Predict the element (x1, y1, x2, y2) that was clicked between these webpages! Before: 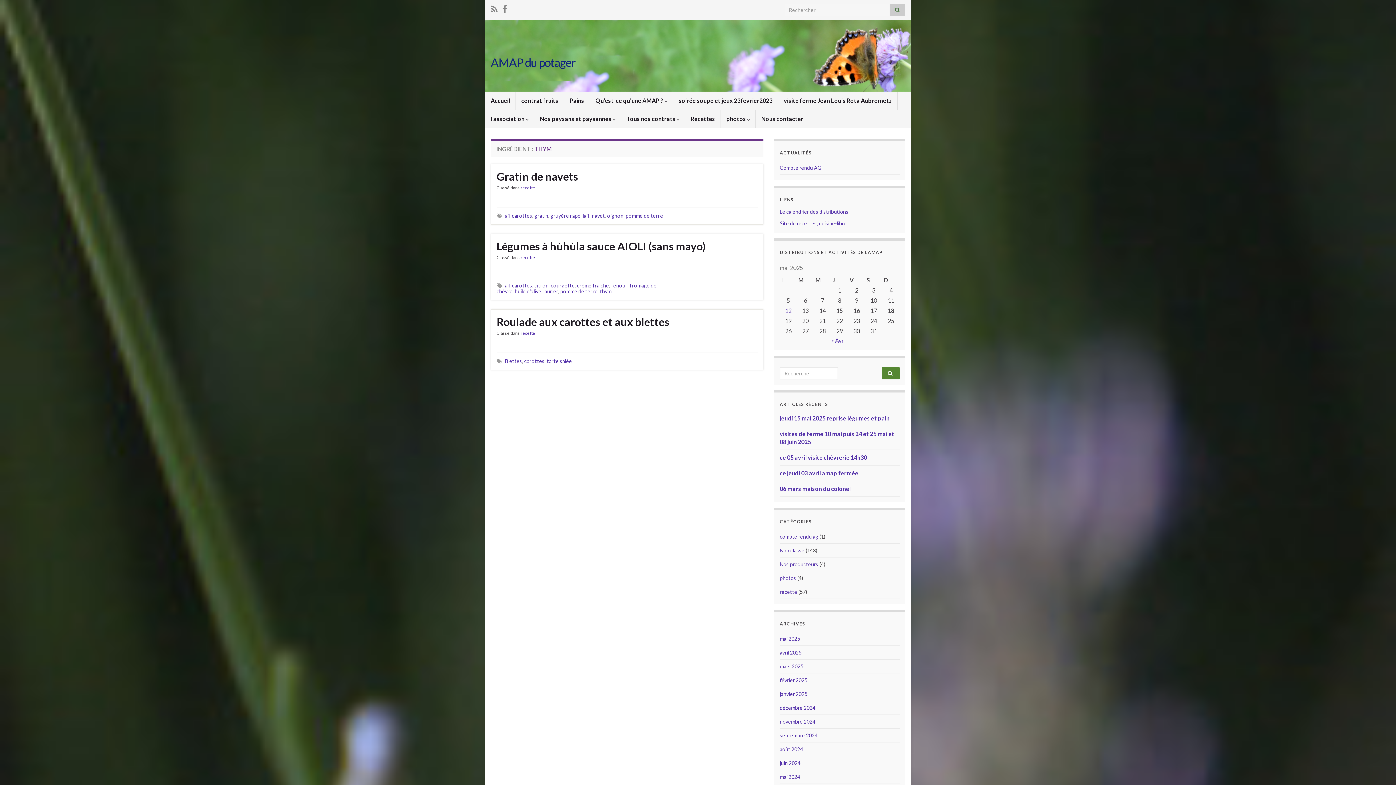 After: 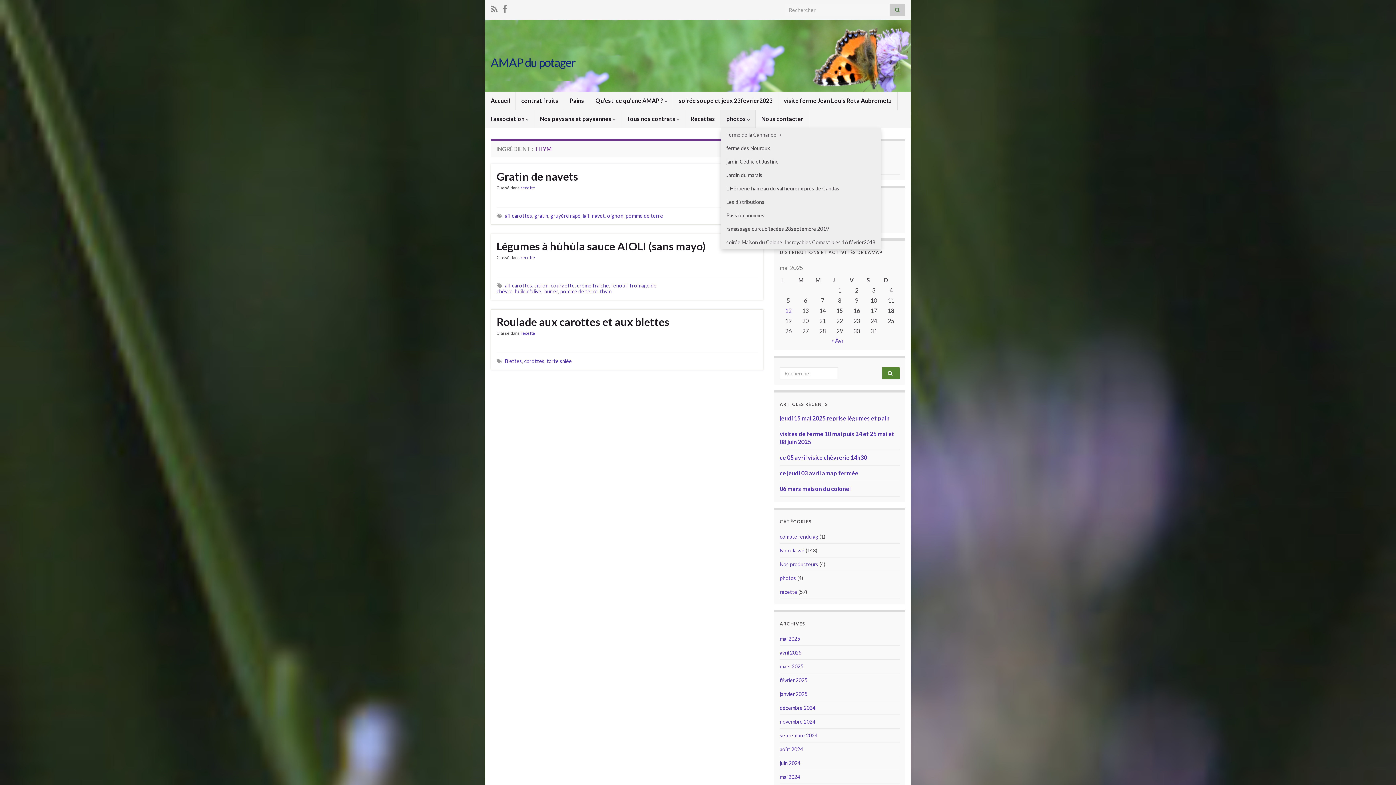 Action: bbox: (721, 109, 755, 128) label: photos 